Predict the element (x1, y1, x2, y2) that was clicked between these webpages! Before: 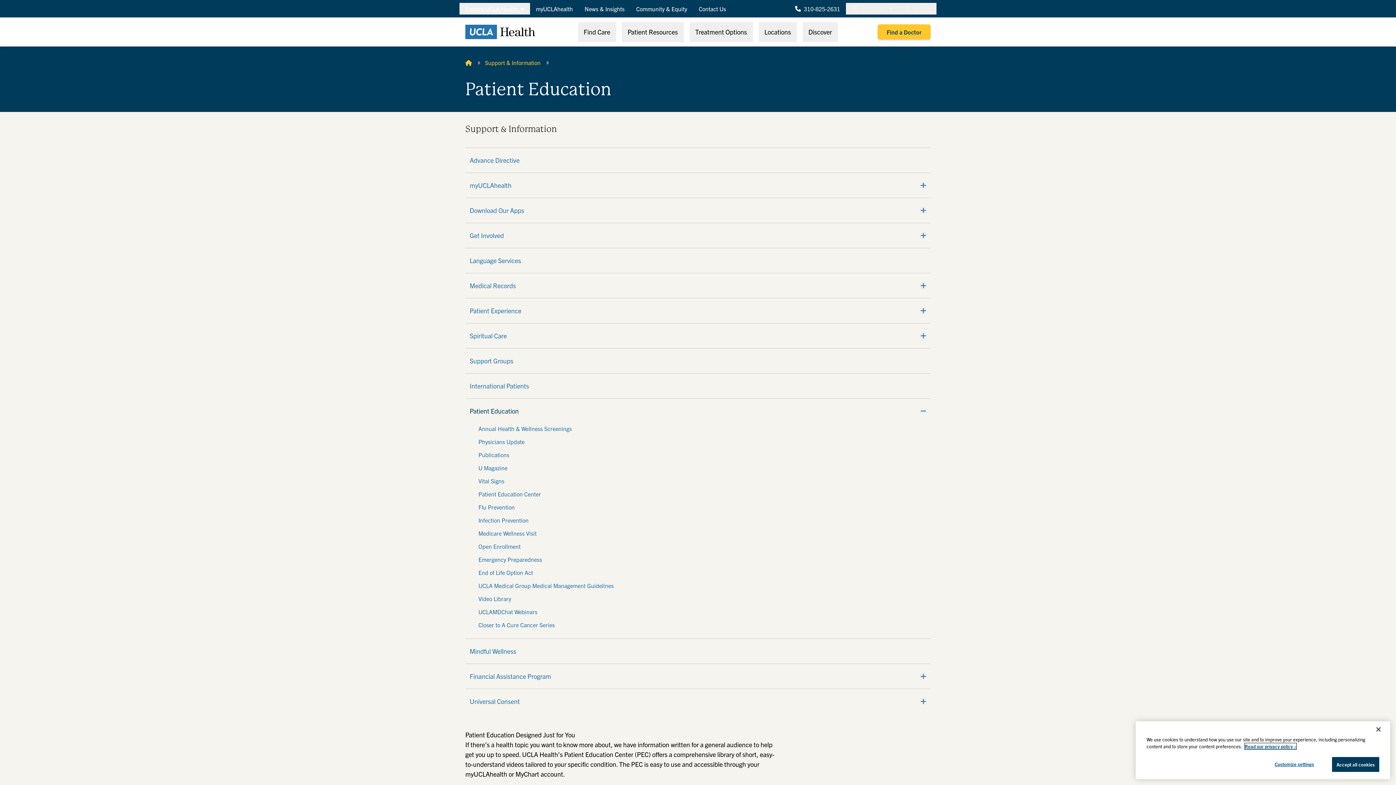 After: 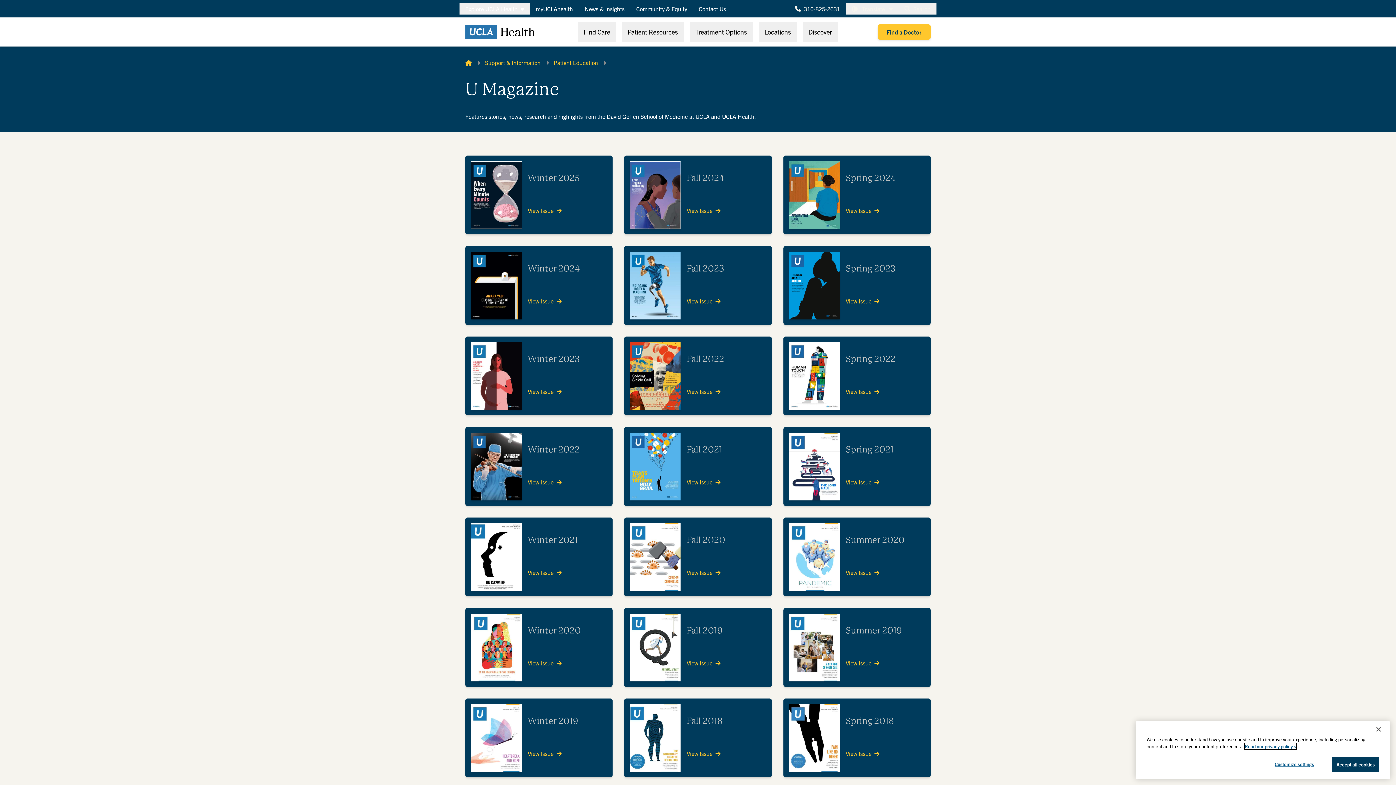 Action: bbox: (478, 463, 917, 472) label: U Magazine